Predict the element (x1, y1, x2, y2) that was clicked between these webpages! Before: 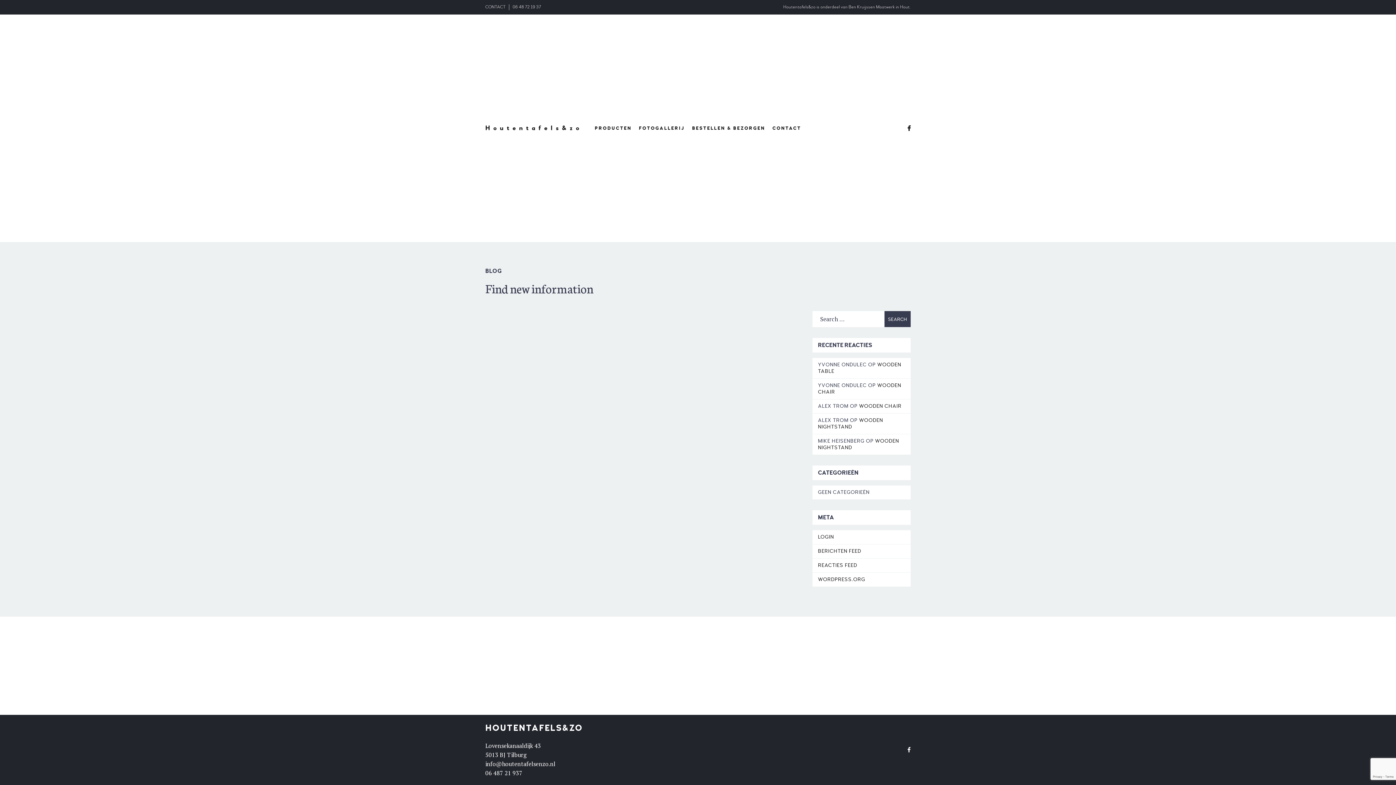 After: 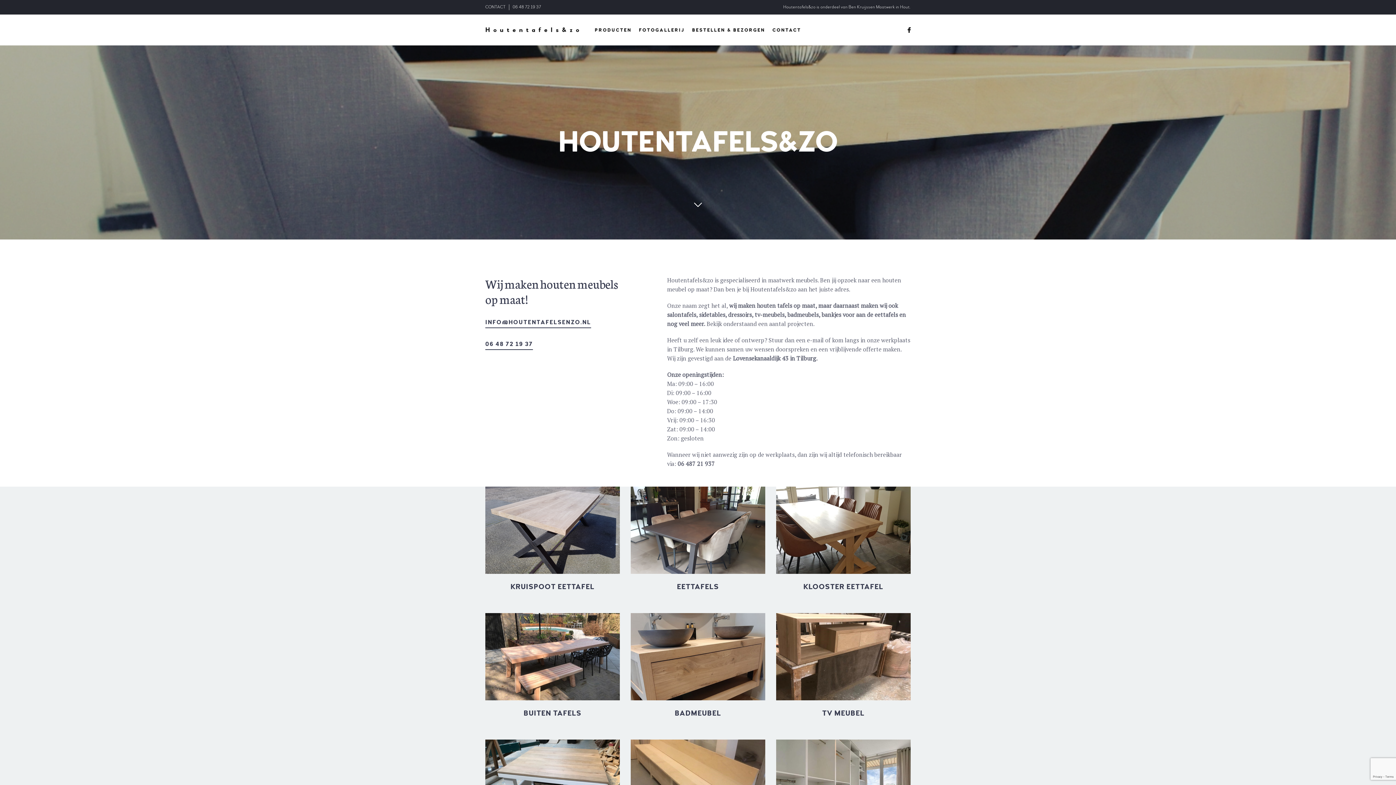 Action: label: Houtentafels&zo bbox: (485, 124, 582, 132)